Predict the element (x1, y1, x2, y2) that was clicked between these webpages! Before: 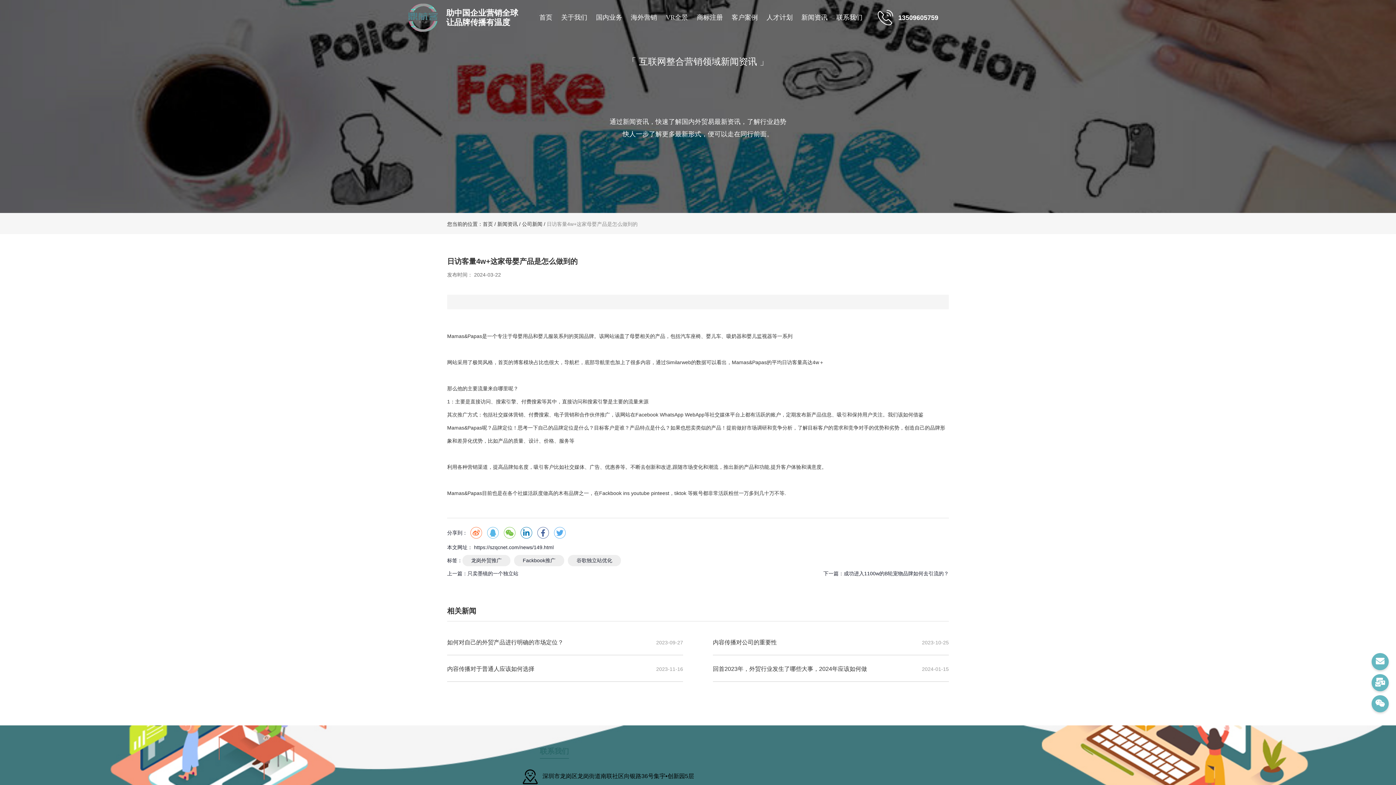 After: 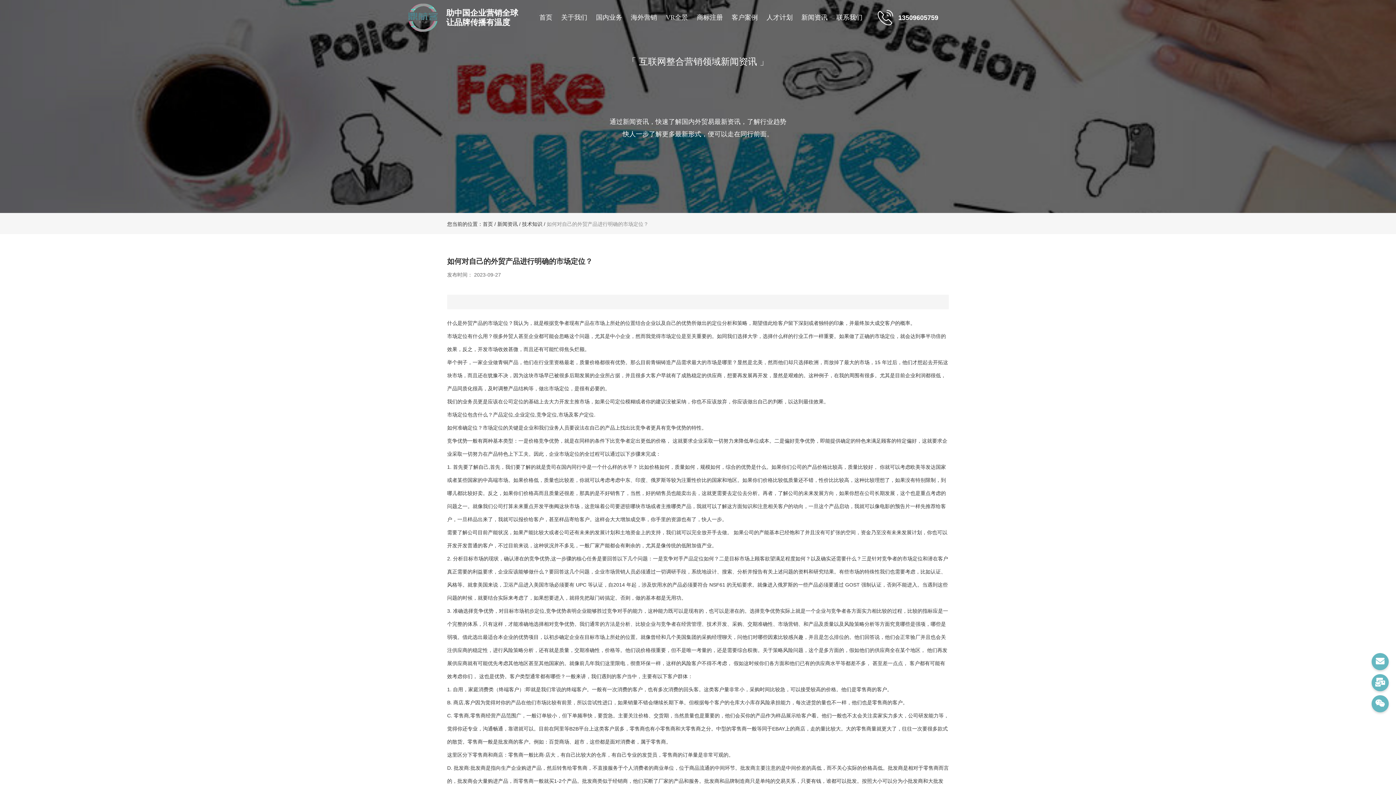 Action: label: 2023-09-27
如何对自己的外贸产品进行明确的市场定位？ bbox: (447, 636, 683, 649)